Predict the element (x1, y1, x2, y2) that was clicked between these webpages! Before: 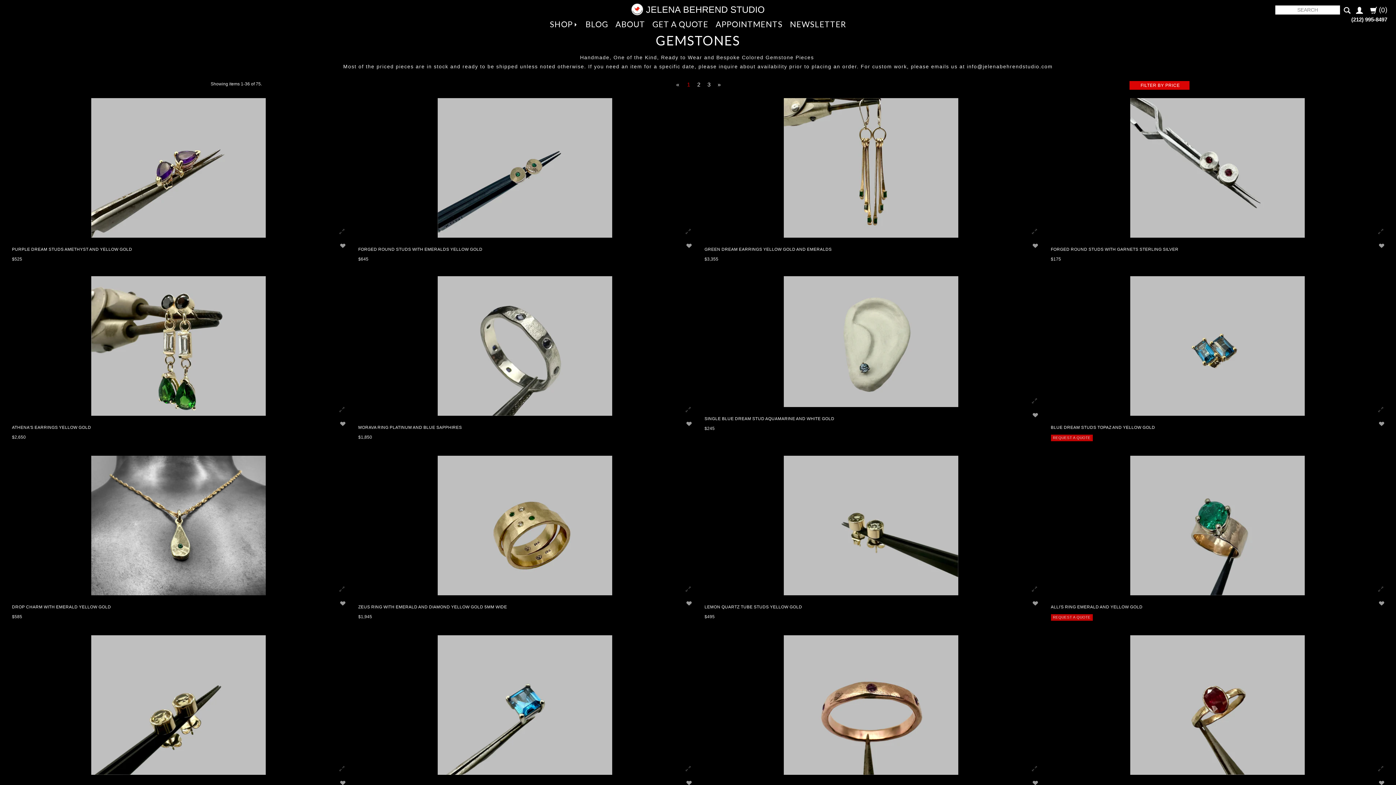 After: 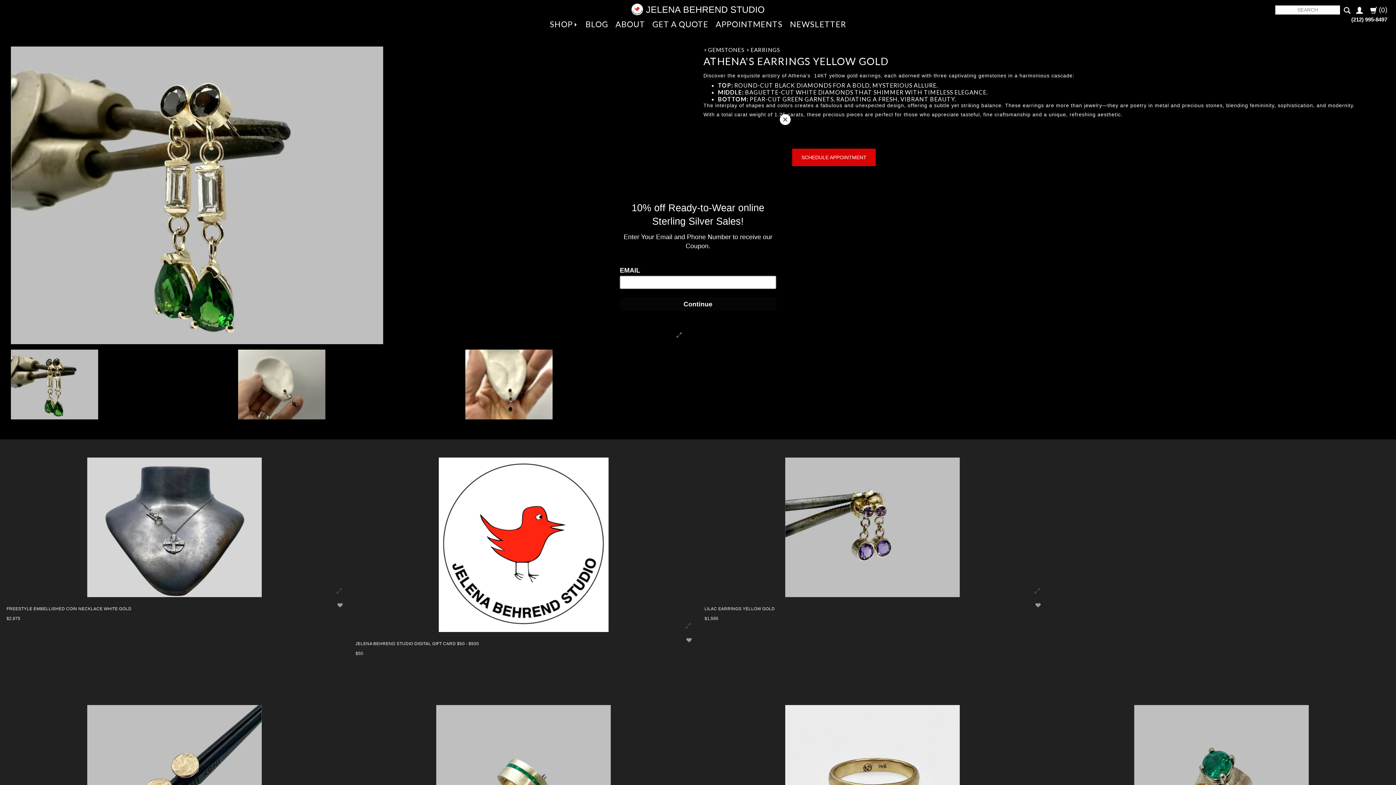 Action: label: ATHENA'S EARRINGS YELLOW GOLD bbox: (12, 425, 91, 429)